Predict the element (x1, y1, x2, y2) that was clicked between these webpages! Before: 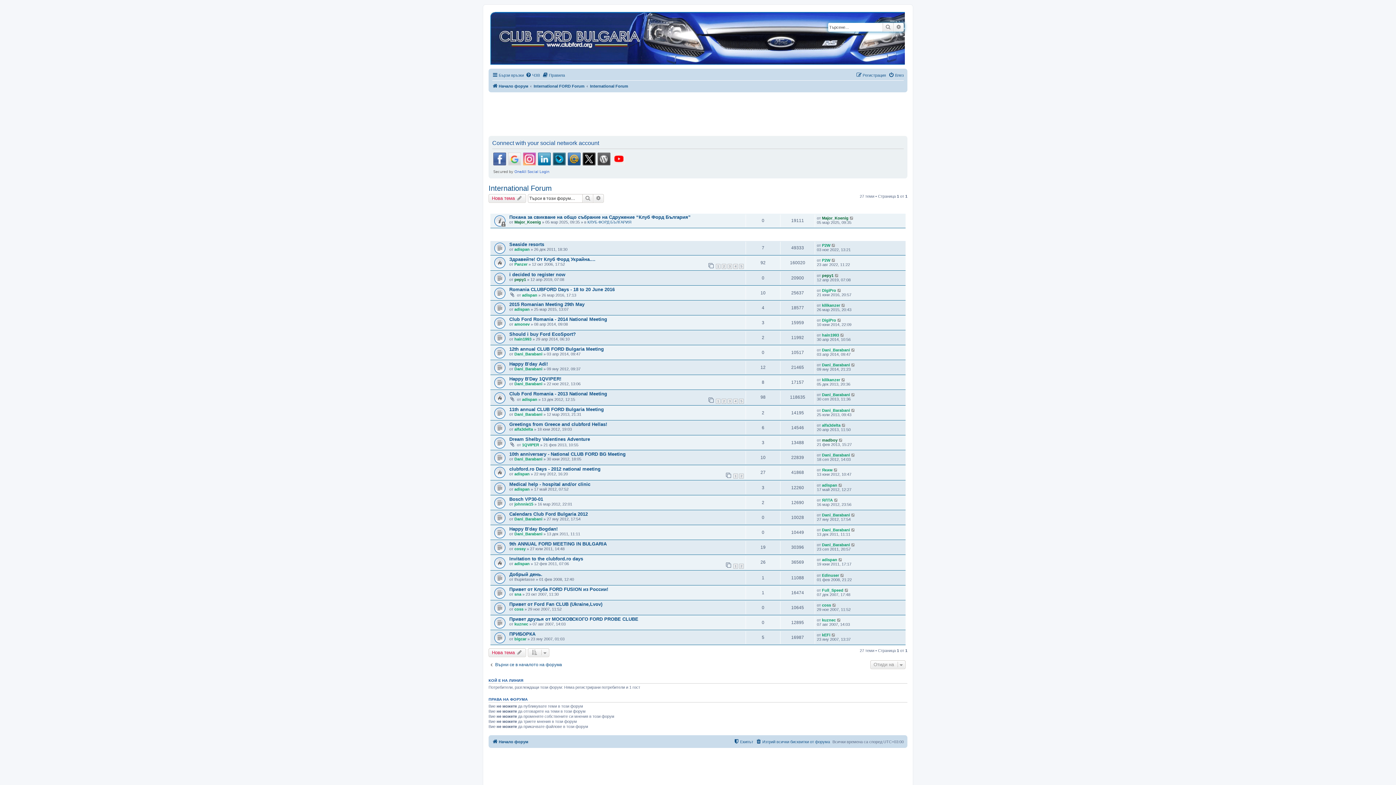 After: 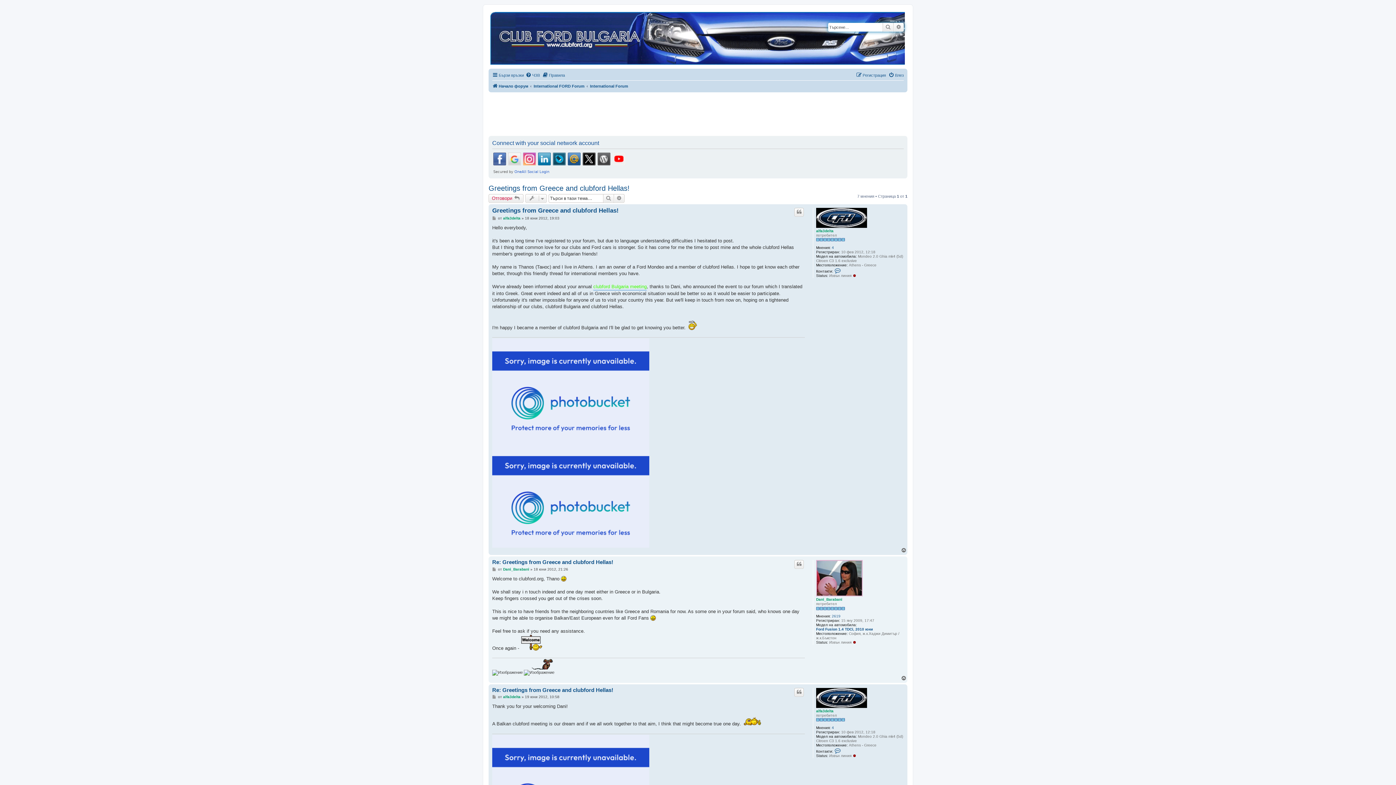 Action: bbox: (509, 421, 607, 427) label: Greetings from Greece and clubford Hellas!